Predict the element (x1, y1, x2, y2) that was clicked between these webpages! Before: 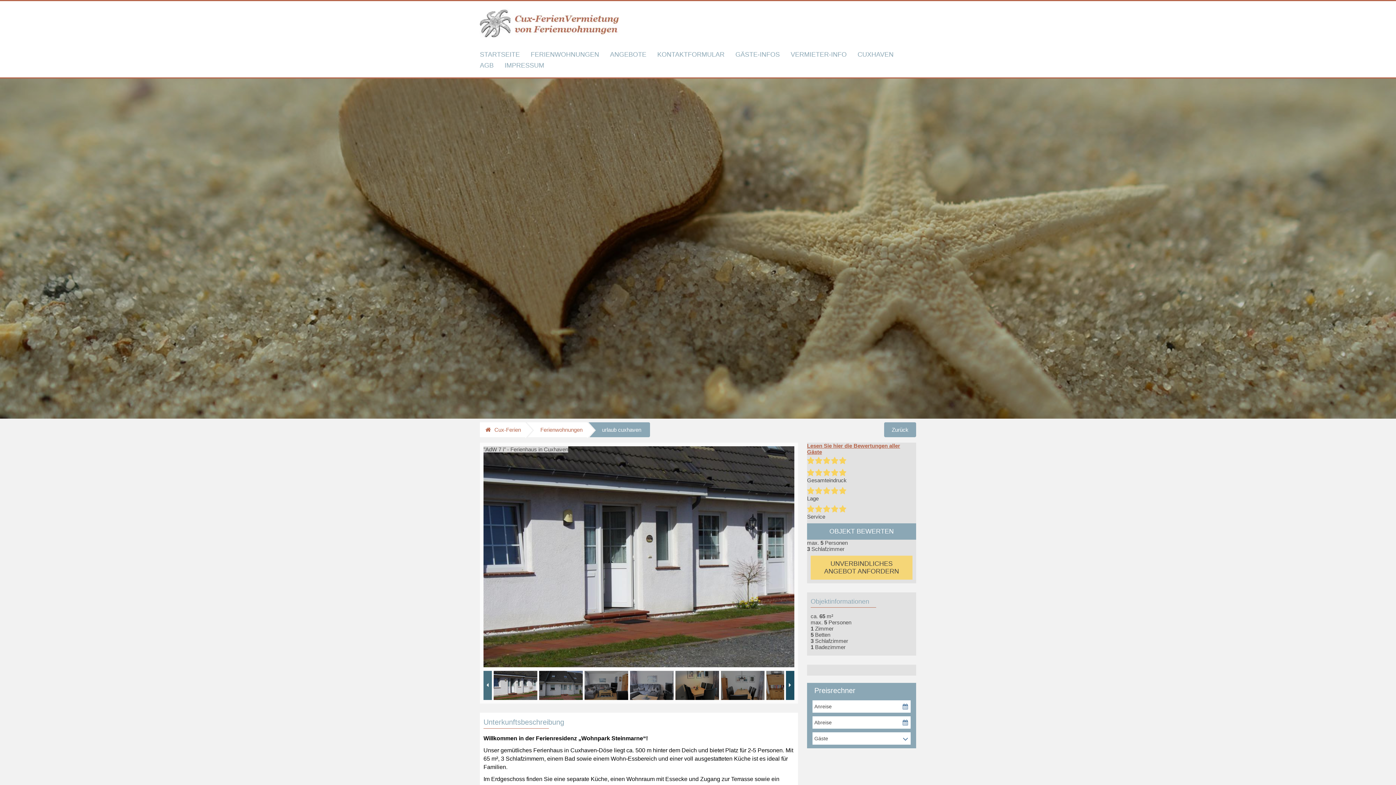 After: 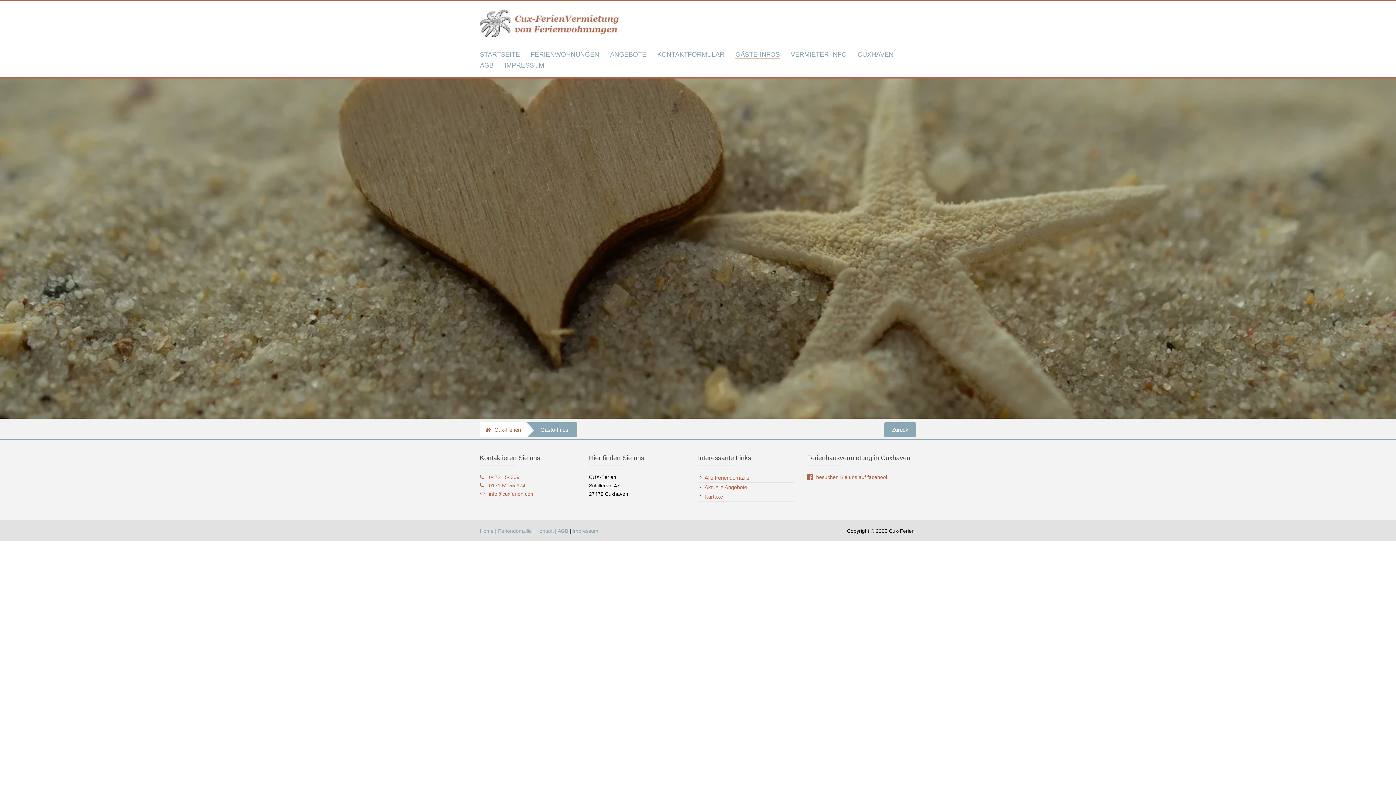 Action: label: GÄSTE-INFOS bbox: (735, 48, 780, 59)